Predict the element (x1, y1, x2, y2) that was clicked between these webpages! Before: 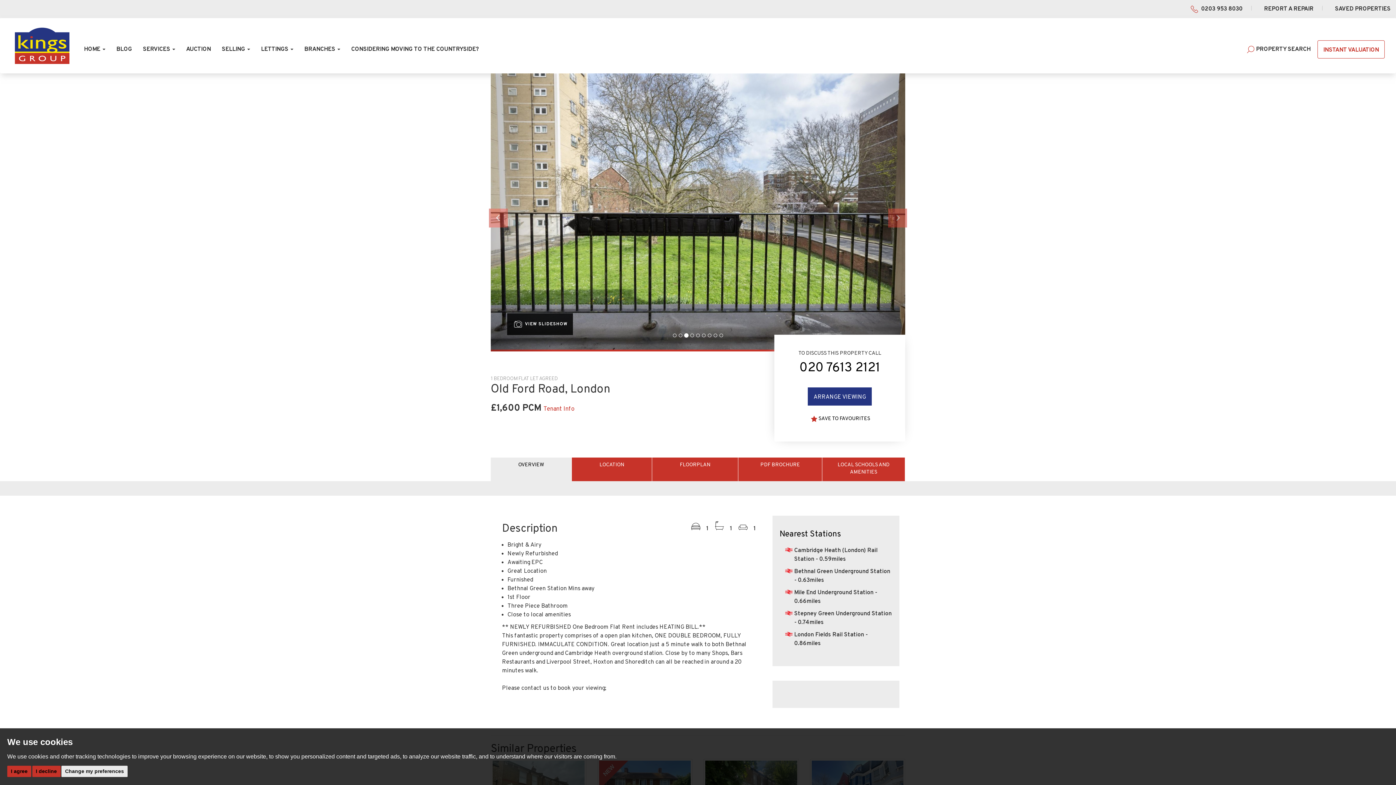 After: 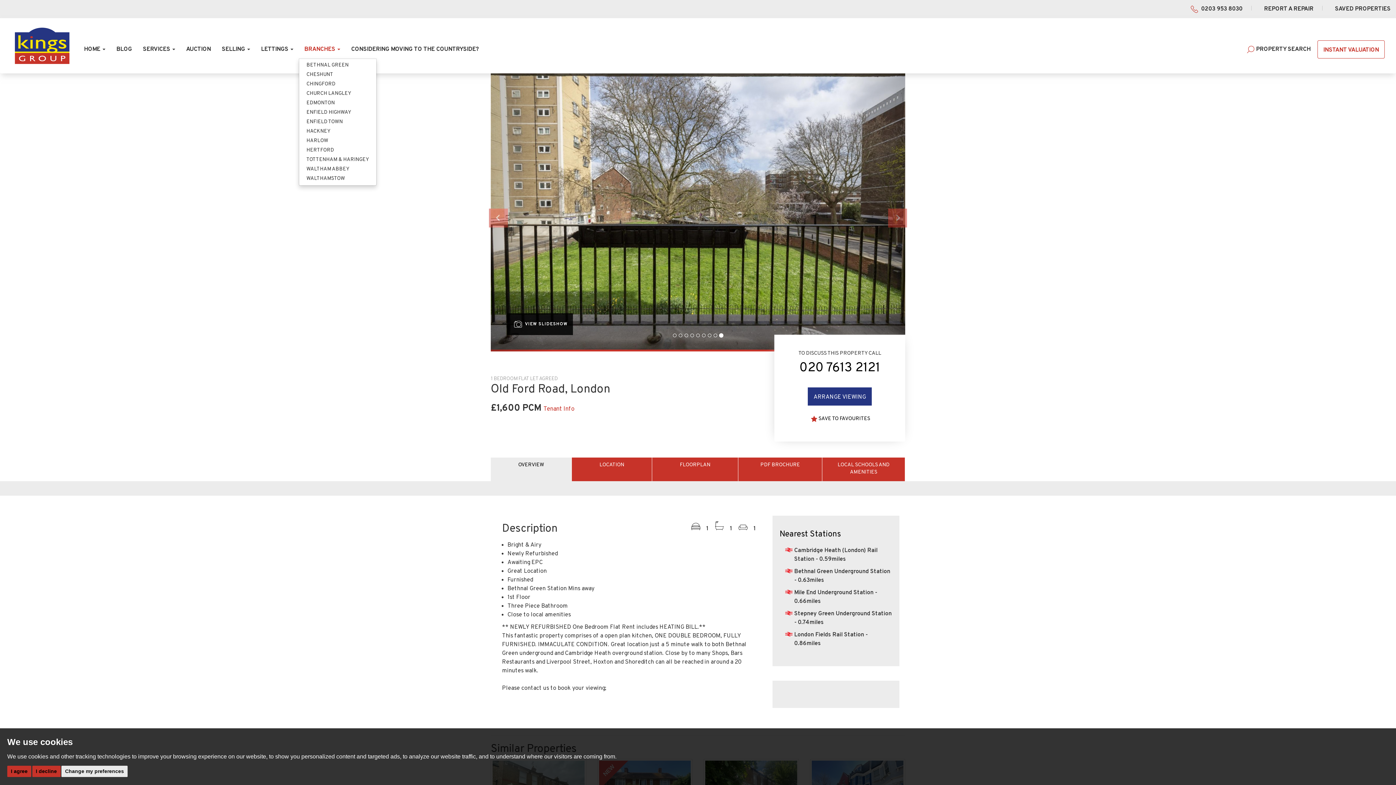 Action: bbox: (298, 40, 345, 58) label: BRANCHES 